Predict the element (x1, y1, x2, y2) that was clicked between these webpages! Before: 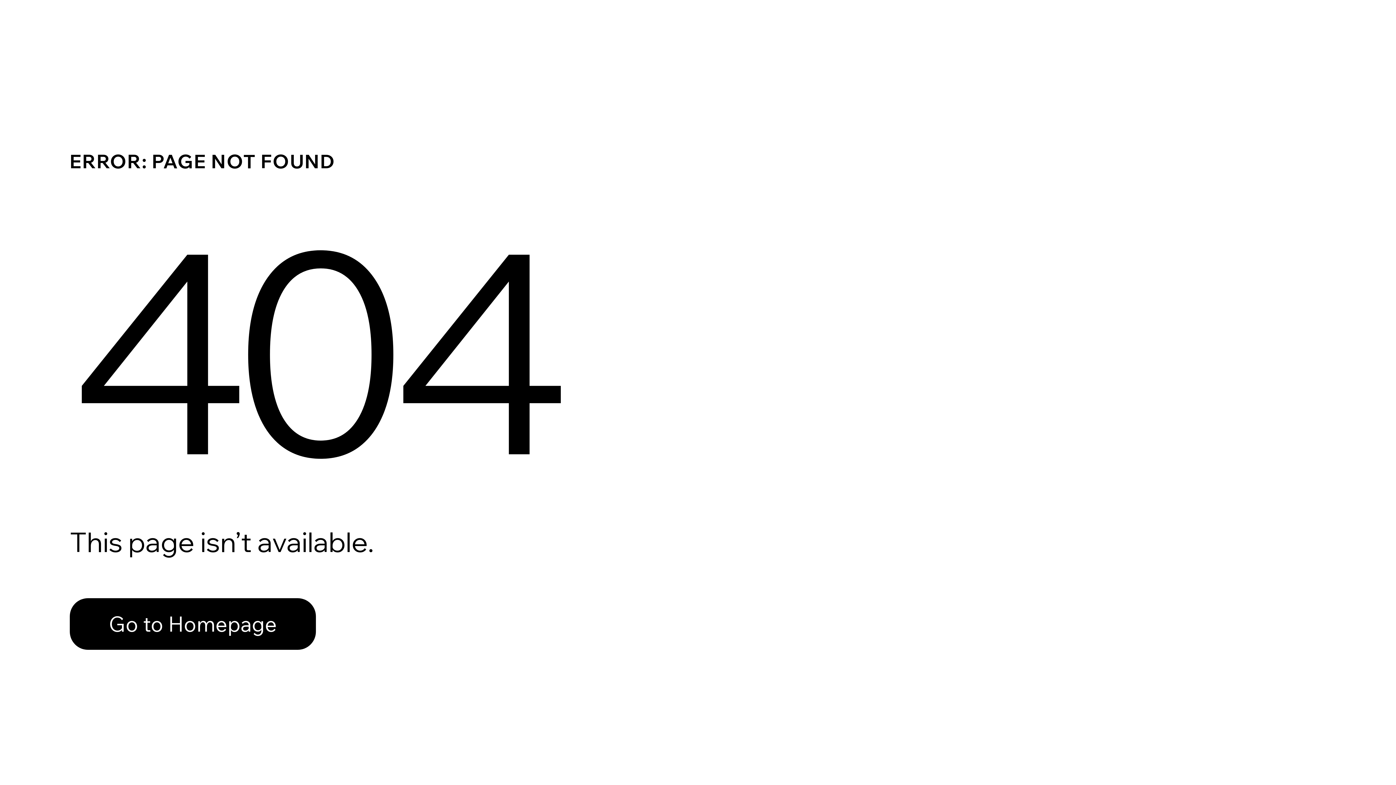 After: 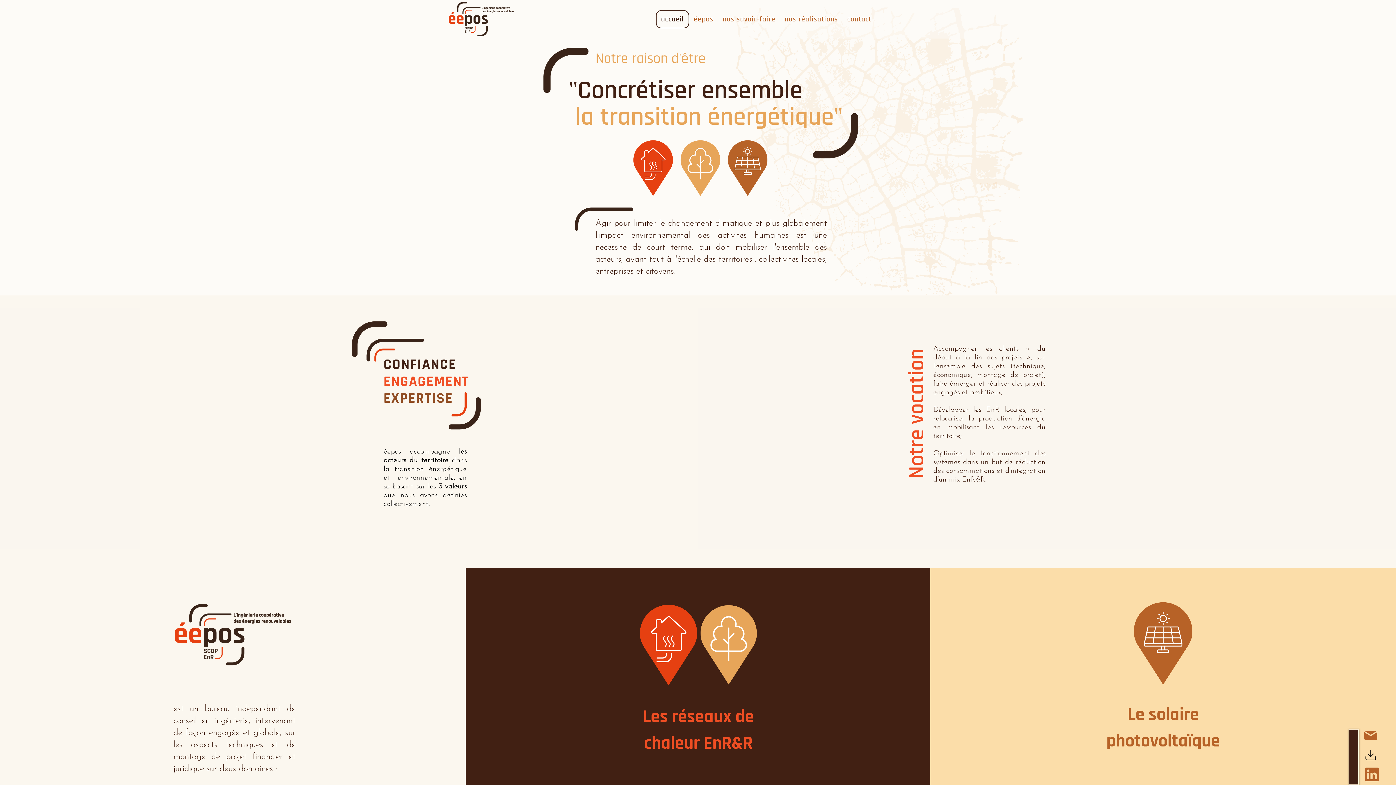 Action: label: Go to Homepage bbox: (69, 598, 316, 650)